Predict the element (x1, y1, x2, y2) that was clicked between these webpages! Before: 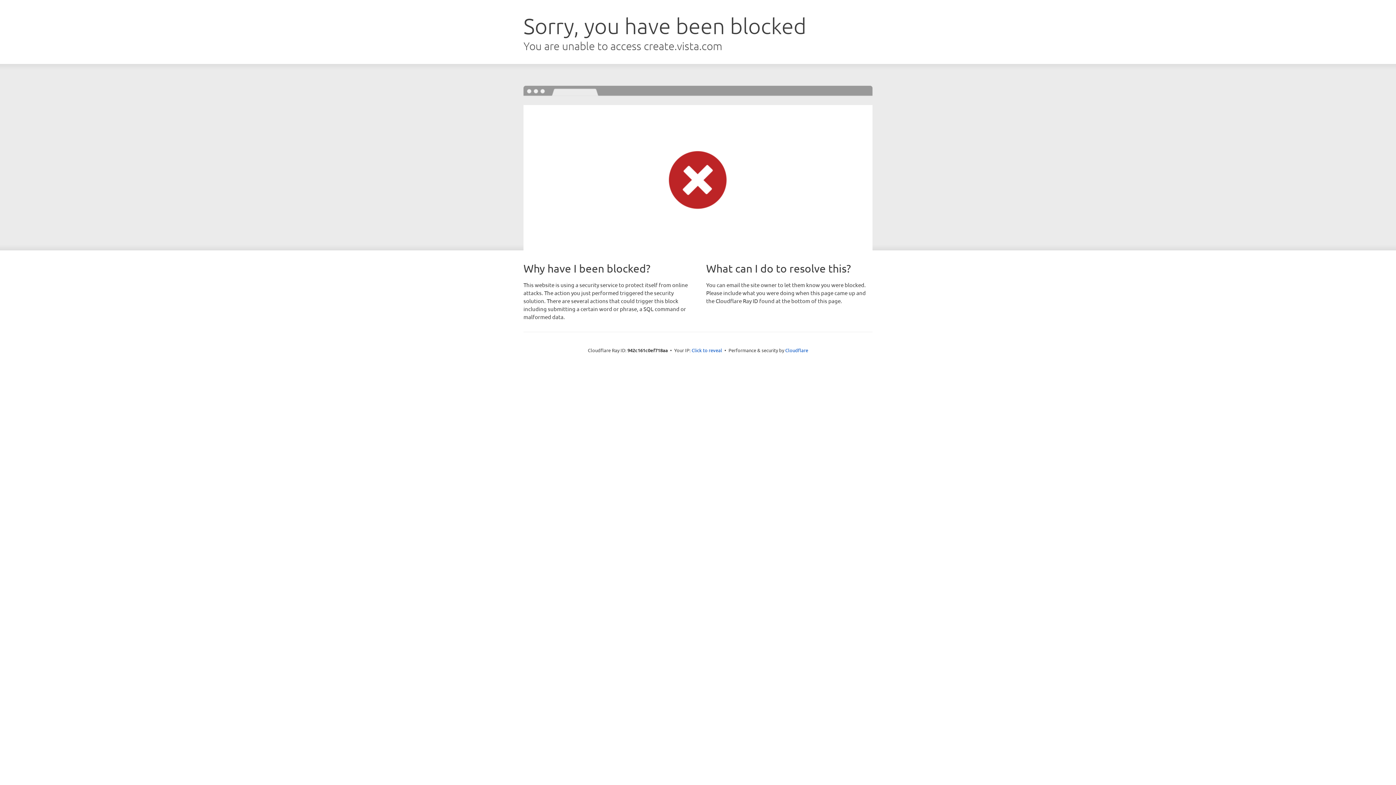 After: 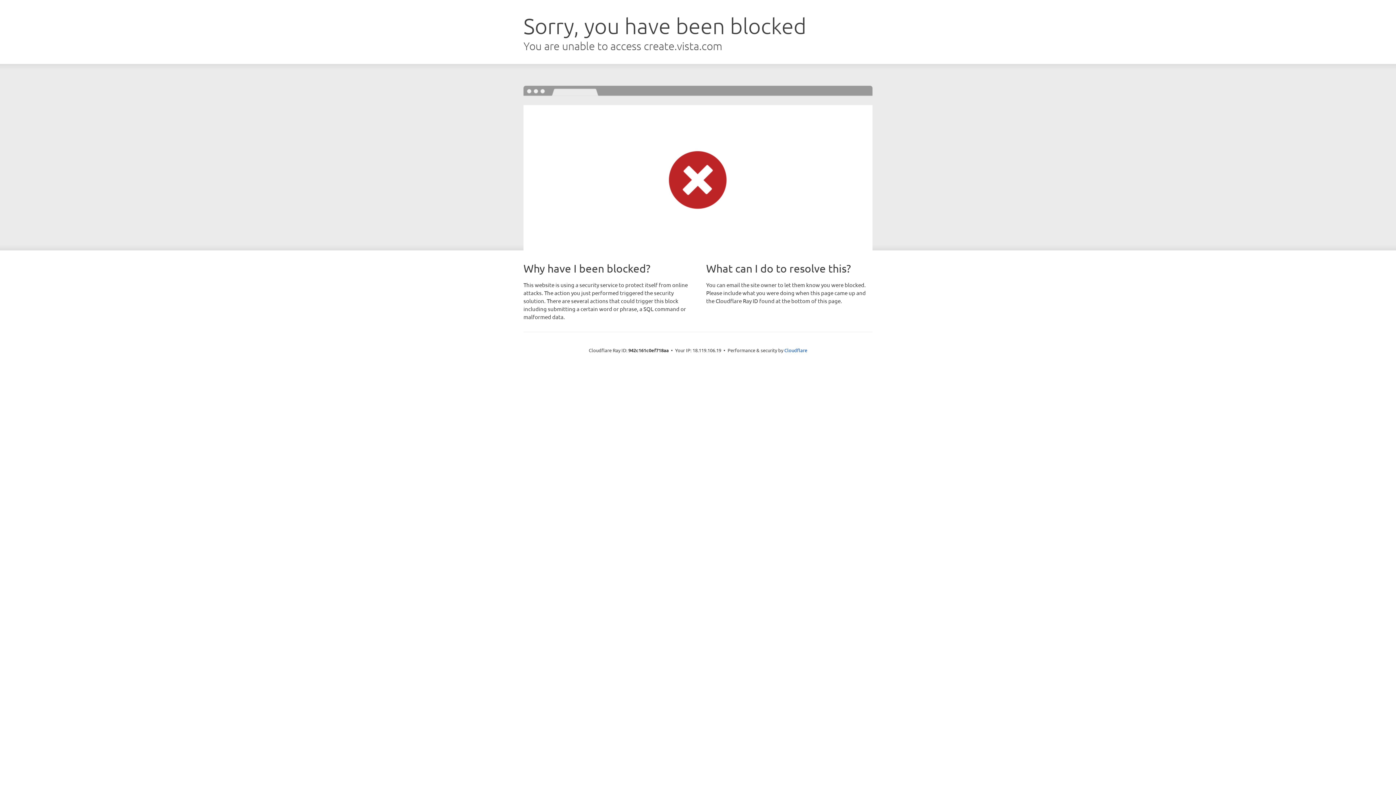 Action: bbox: (691, 346, 722, 353) label: Click to reveal